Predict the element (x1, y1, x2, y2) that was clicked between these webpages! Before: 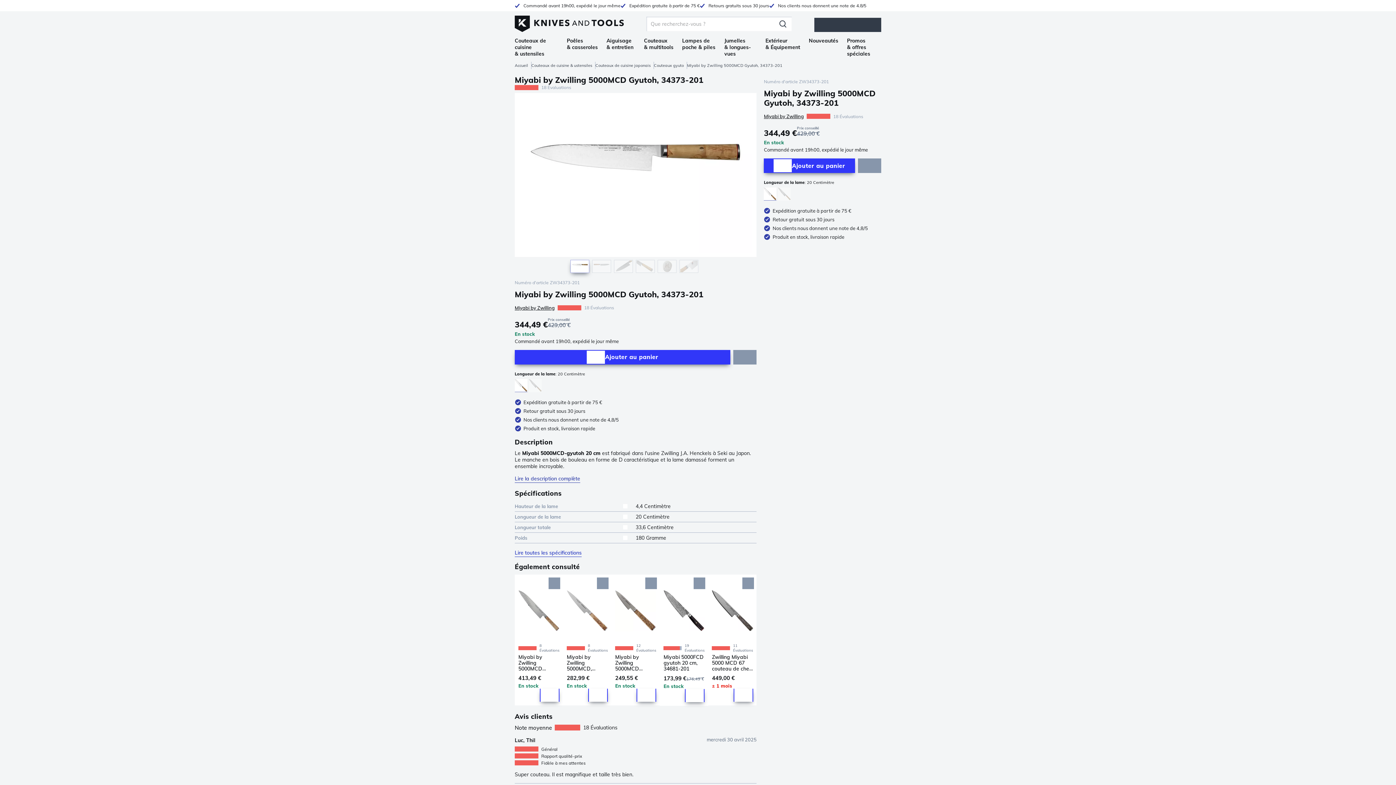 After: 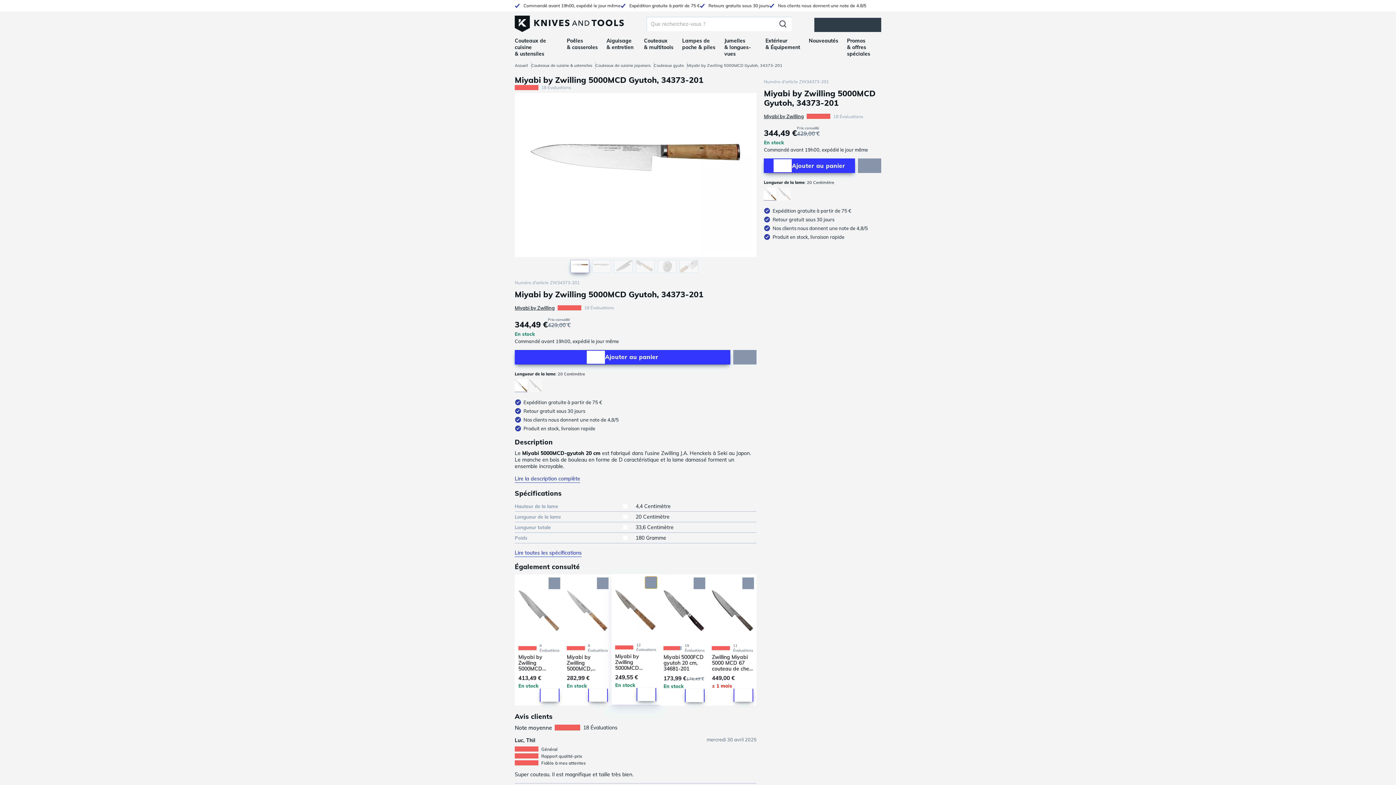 Action: bbox: (645, 577, 657, 589) label: Add to Wishlist